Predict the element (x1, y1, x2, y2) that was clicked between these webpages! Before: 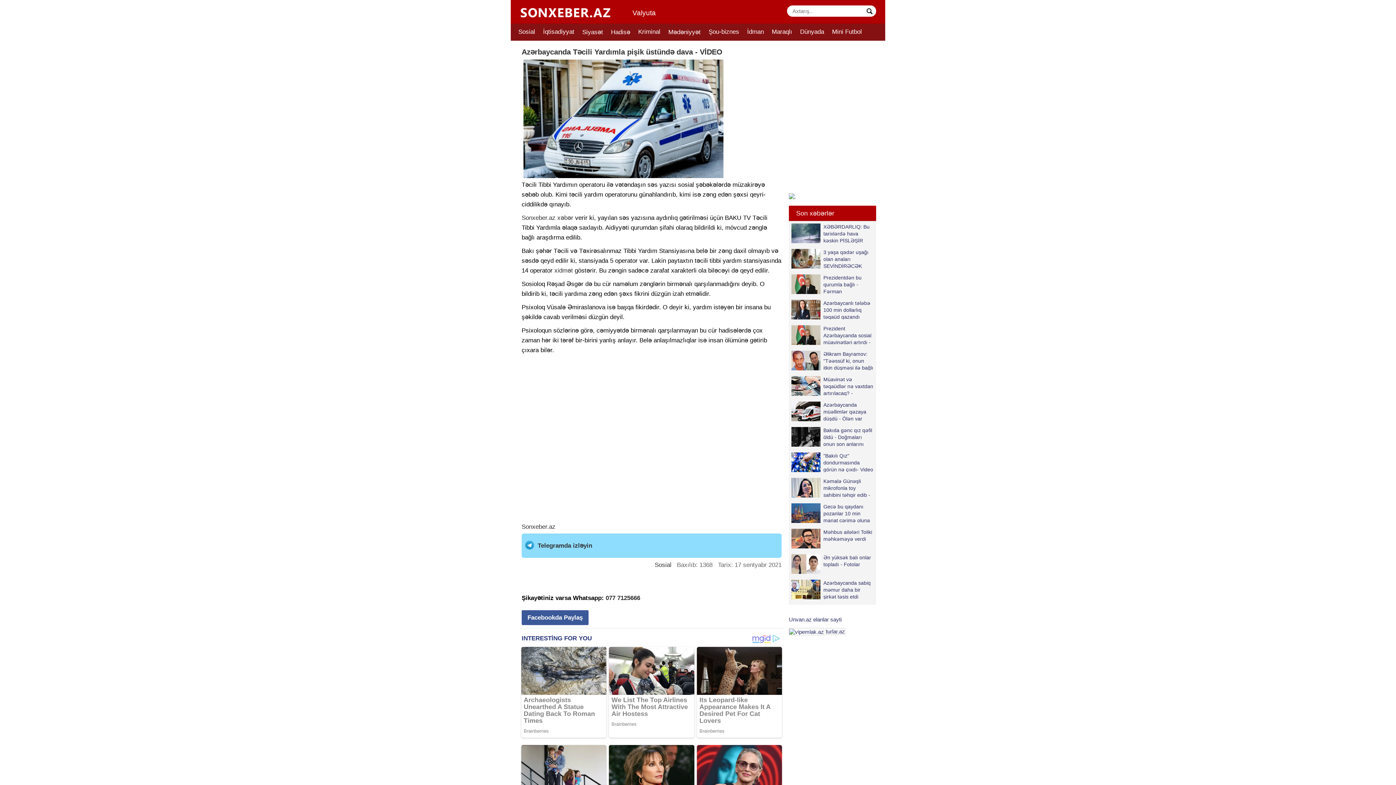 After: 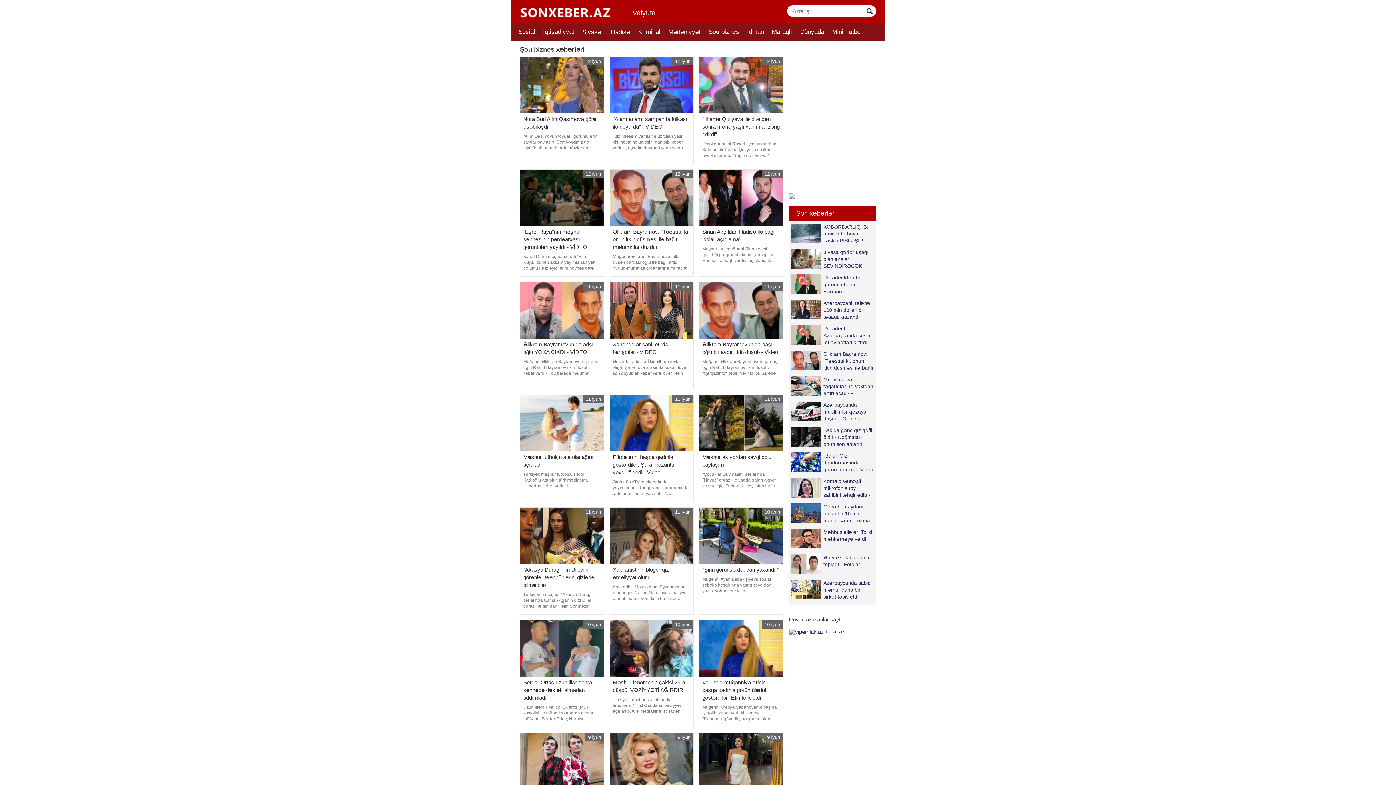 Action: label: Şou-biznes bbox: (708, 23, 739, 40)